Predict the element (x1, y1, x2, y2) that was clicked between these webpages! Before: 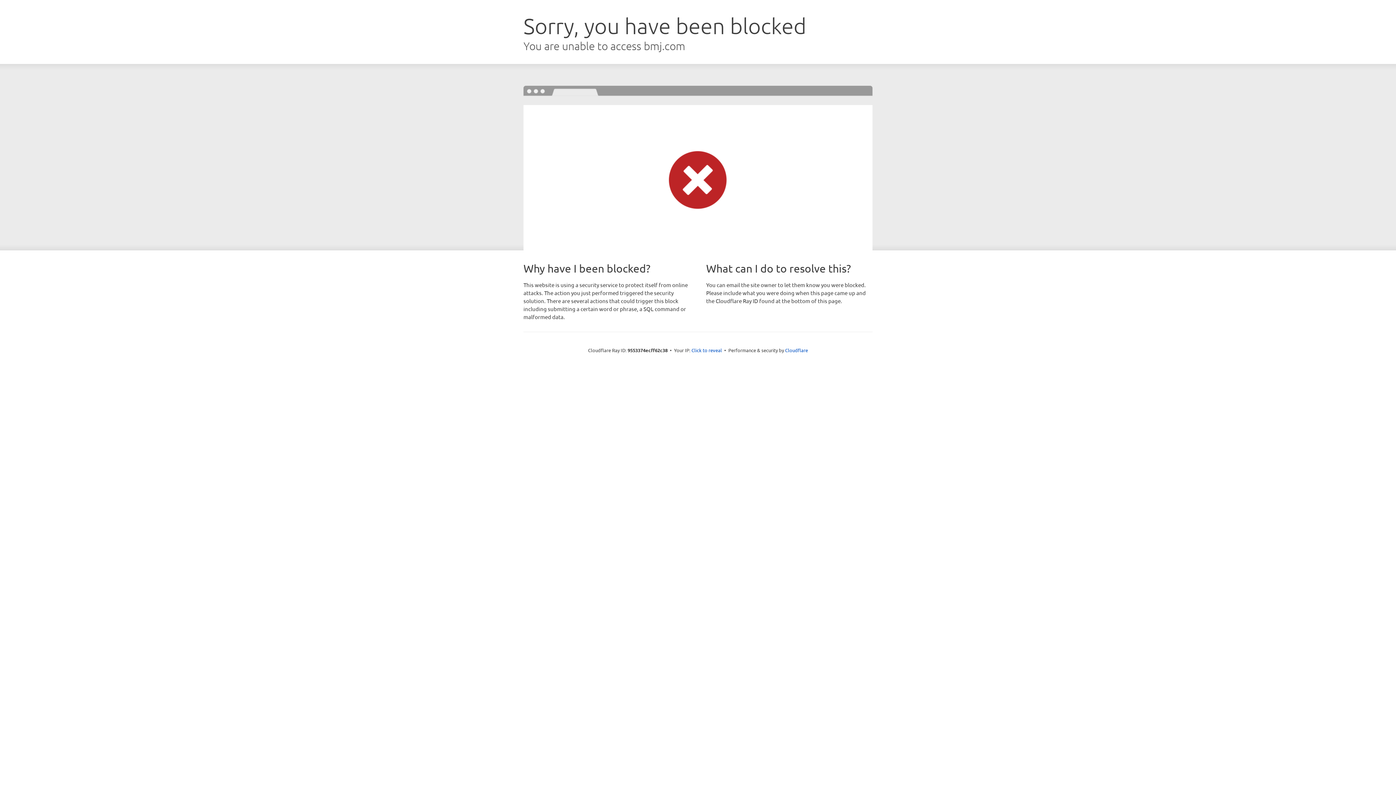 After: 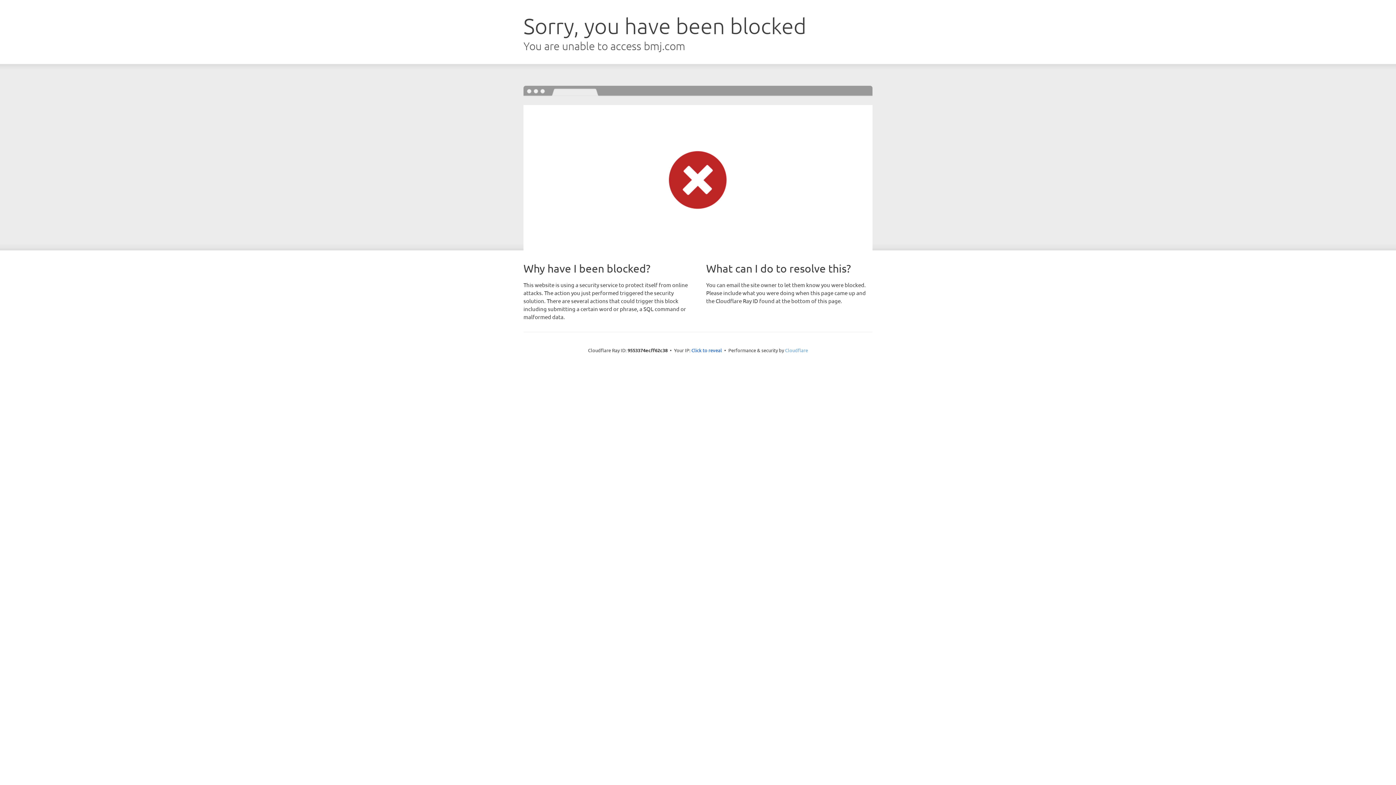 Action: label: Cloudflare bbox: (785, 347, 808, 353)